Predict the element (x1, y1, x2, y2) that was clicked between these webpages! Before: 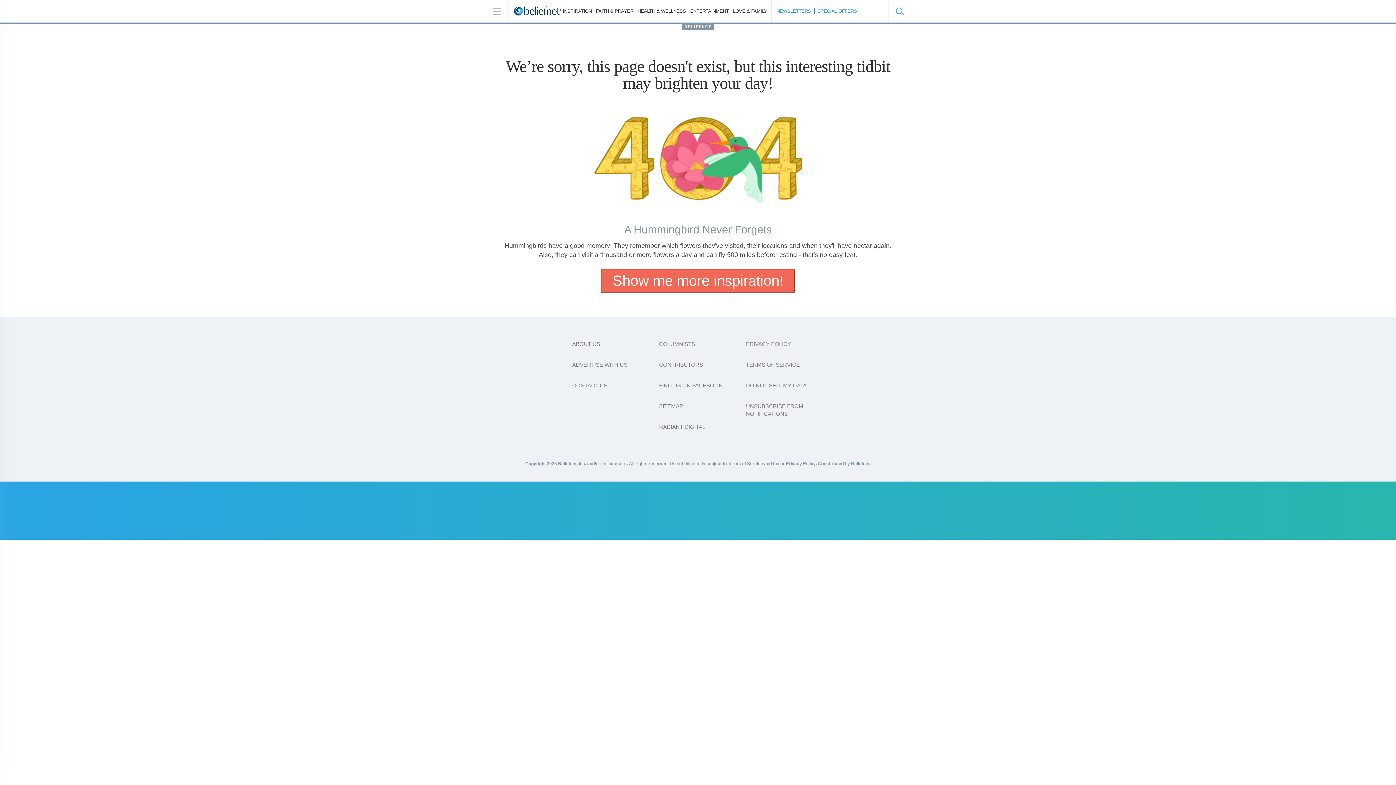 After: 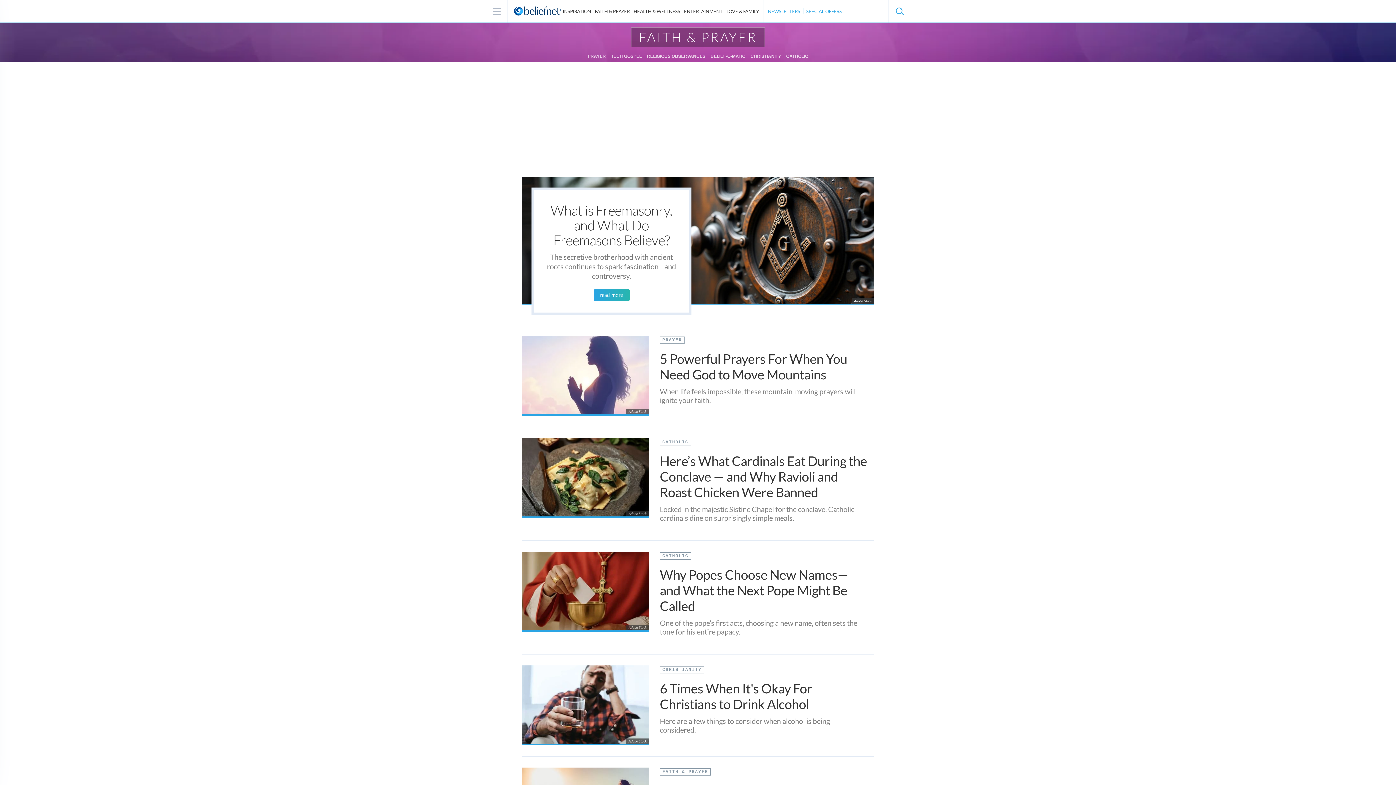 Action: label: FAITH & PRAYER bbox: (594, 8, 634, 13)